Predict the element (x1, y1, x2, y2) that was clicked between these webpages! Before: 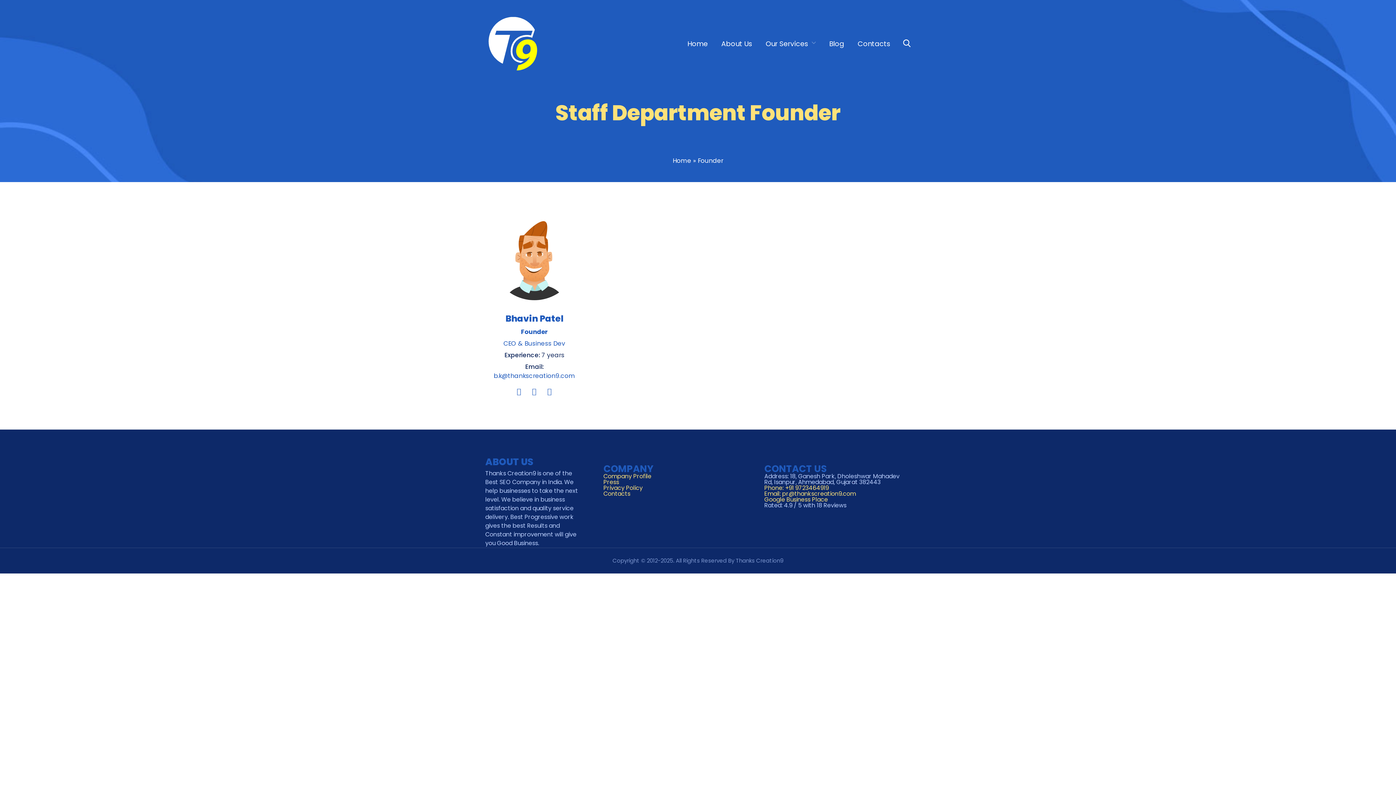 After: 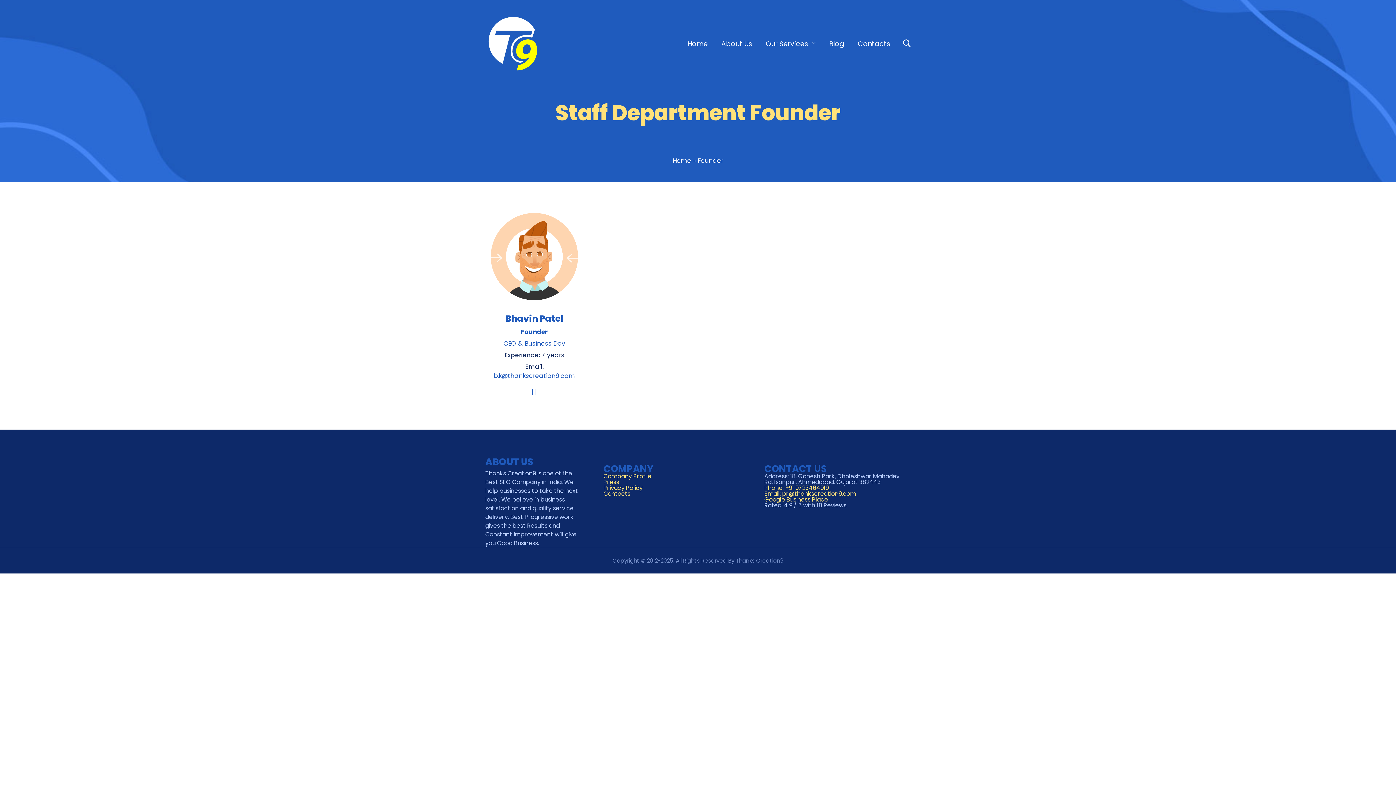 Action: bbox: (511, 384, 526, 398)